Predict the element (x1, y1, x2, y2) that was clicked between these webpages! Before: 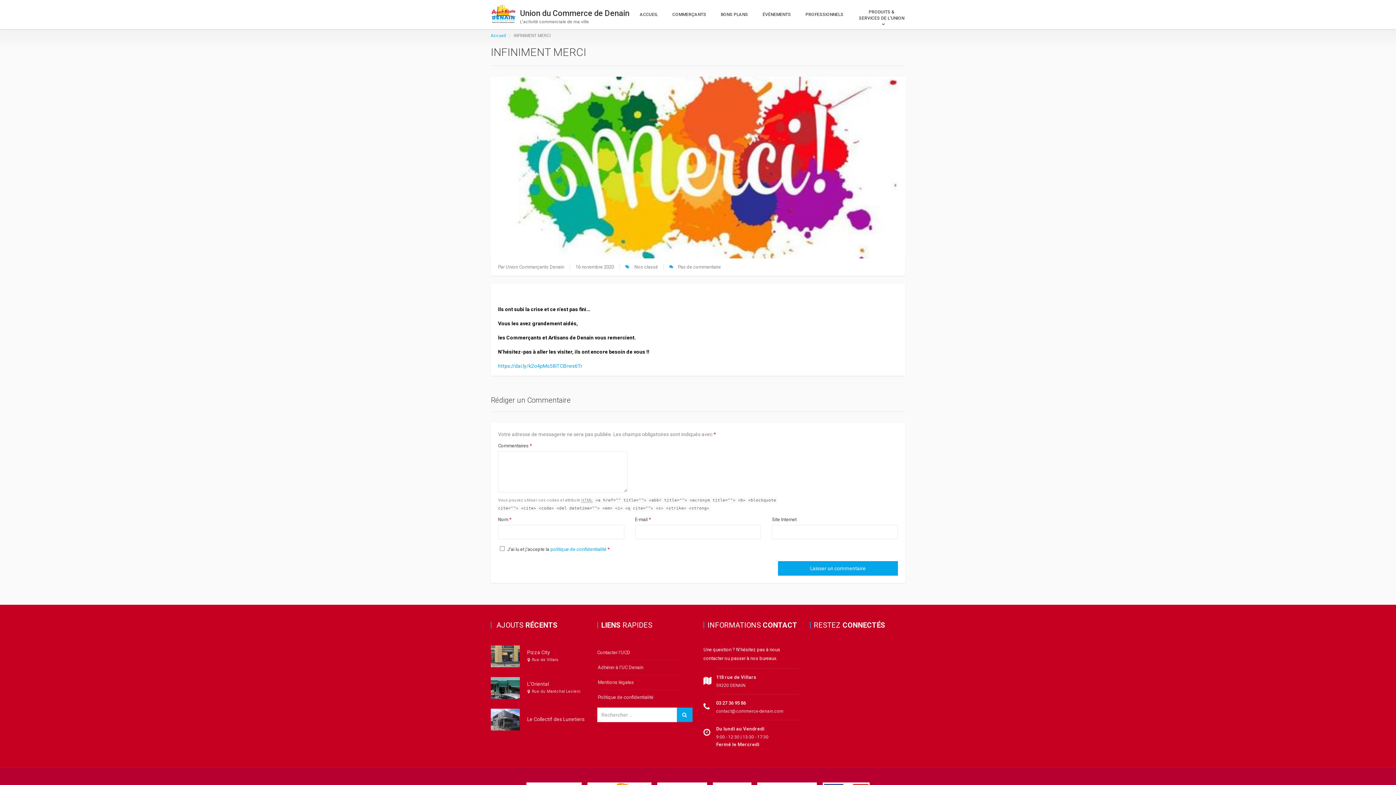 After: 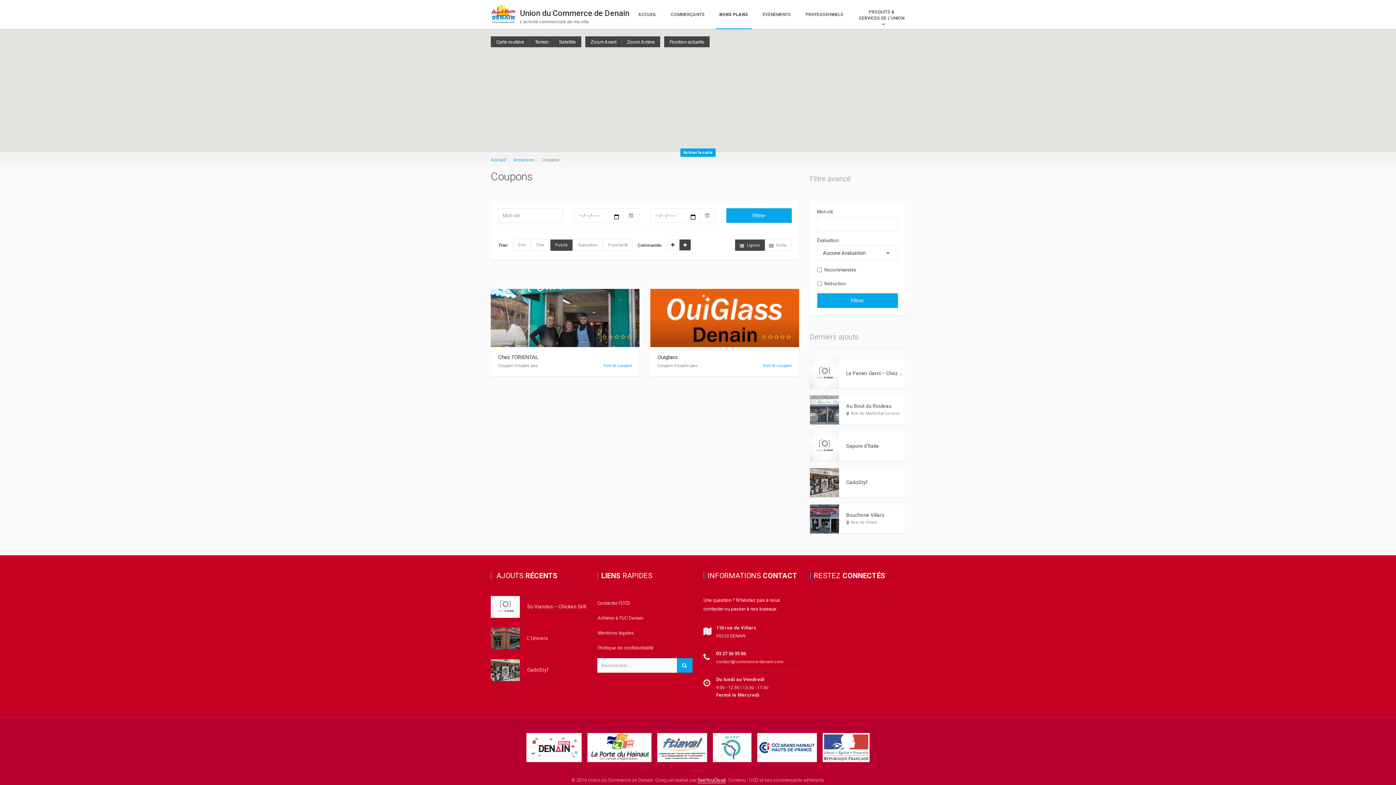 Action: bbox: (713, 0, 755, 29) label: BONS PLANS